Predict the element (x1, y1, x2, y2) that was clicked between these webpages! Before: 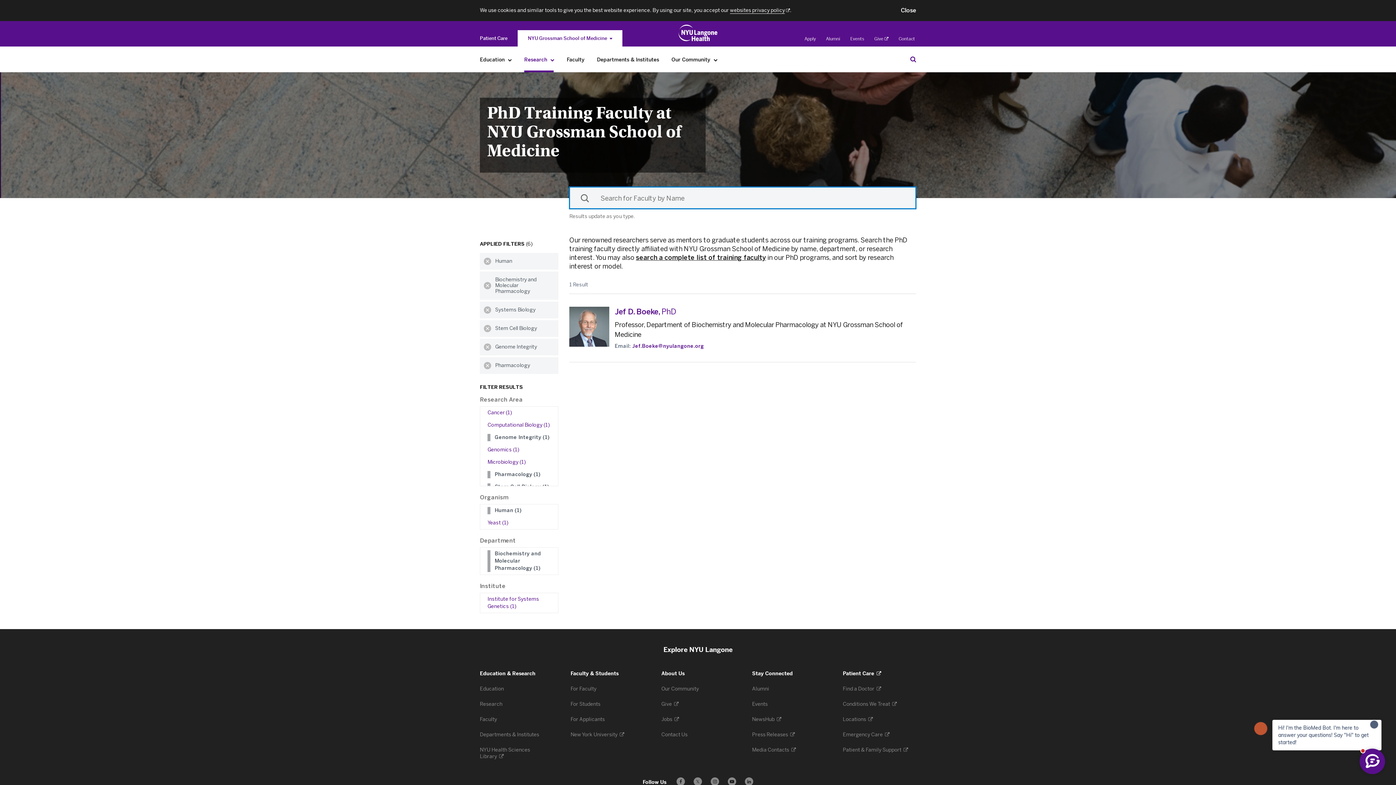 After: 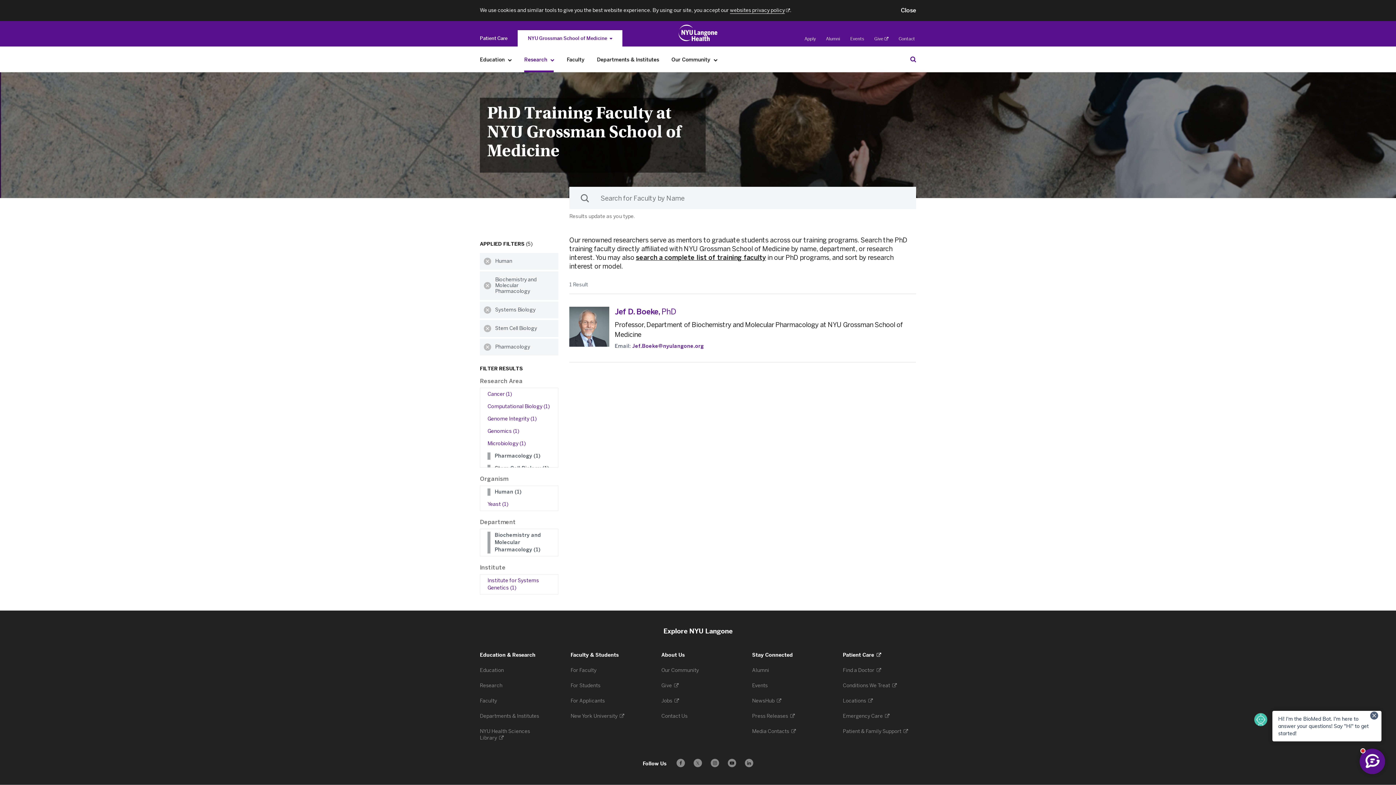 Action: bbox: (494, 434, 553, 441) label: Genome Integrity (1)